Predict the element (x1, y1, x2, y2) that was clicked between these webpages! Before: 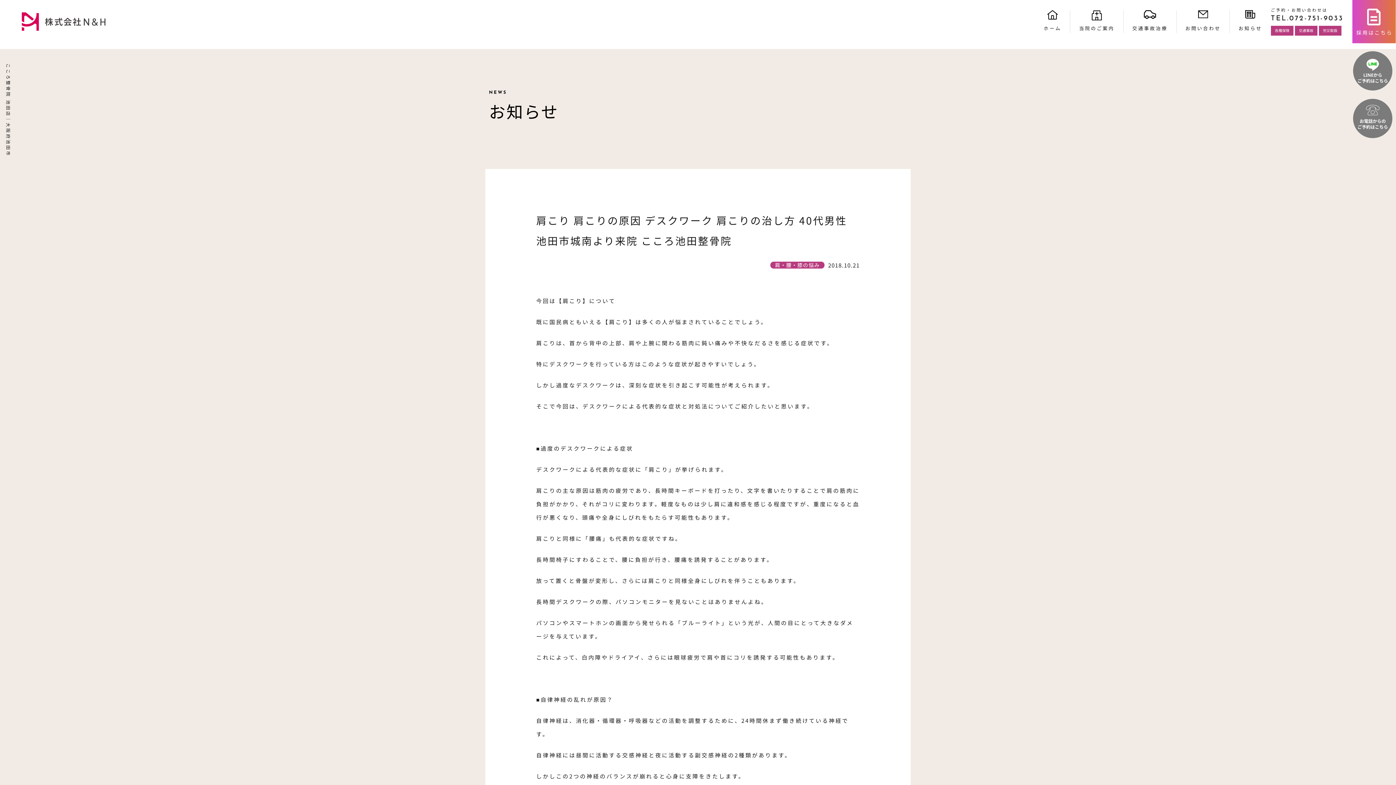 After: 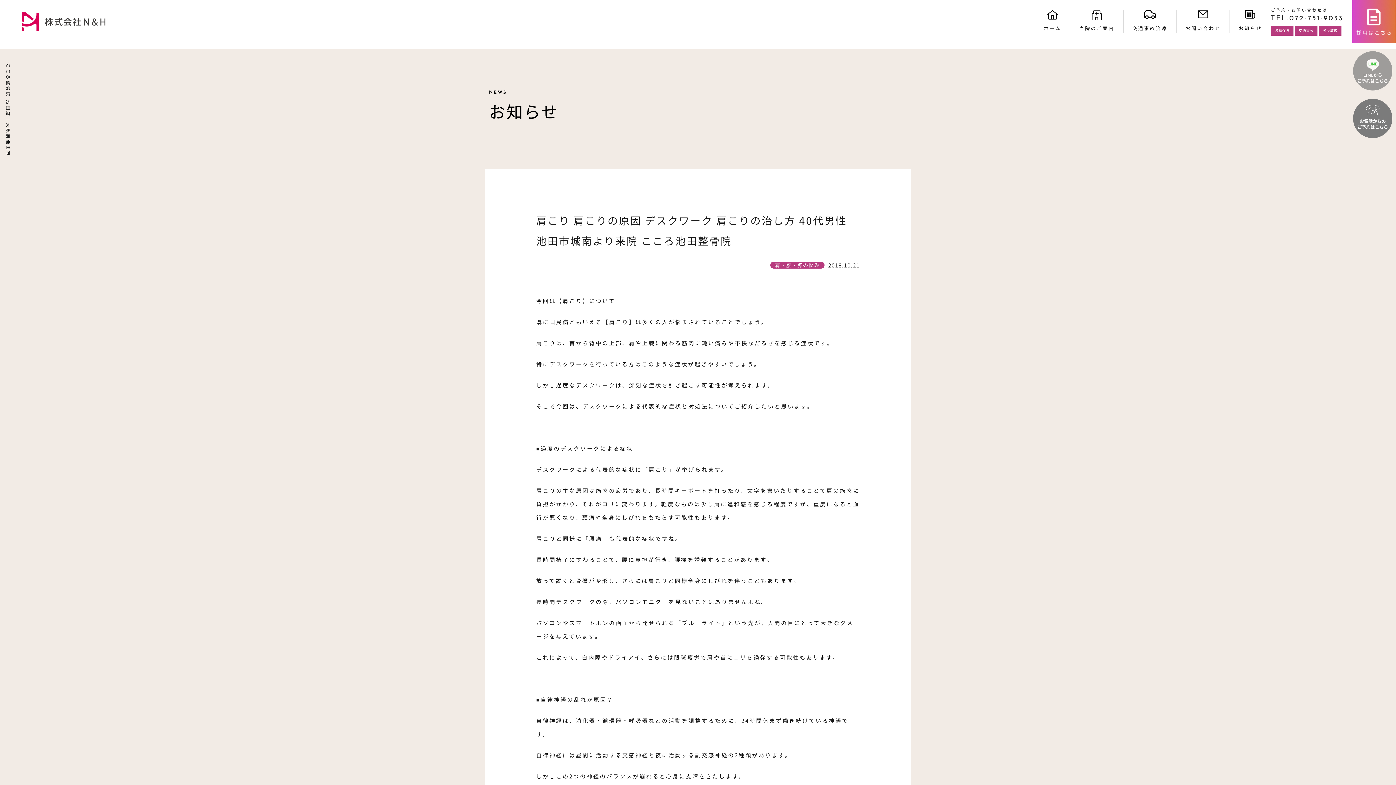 Action: bbox: (1353, 51, 1392, 90)